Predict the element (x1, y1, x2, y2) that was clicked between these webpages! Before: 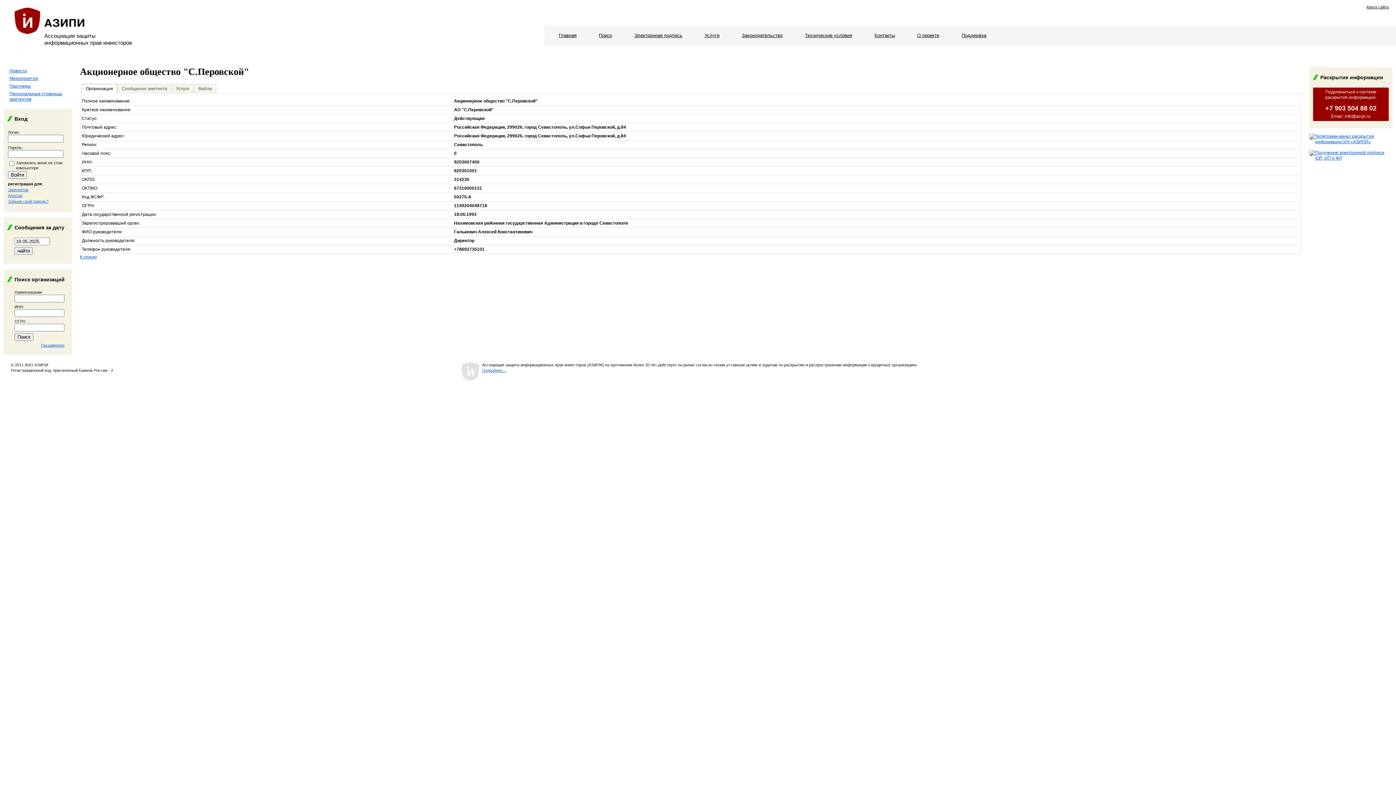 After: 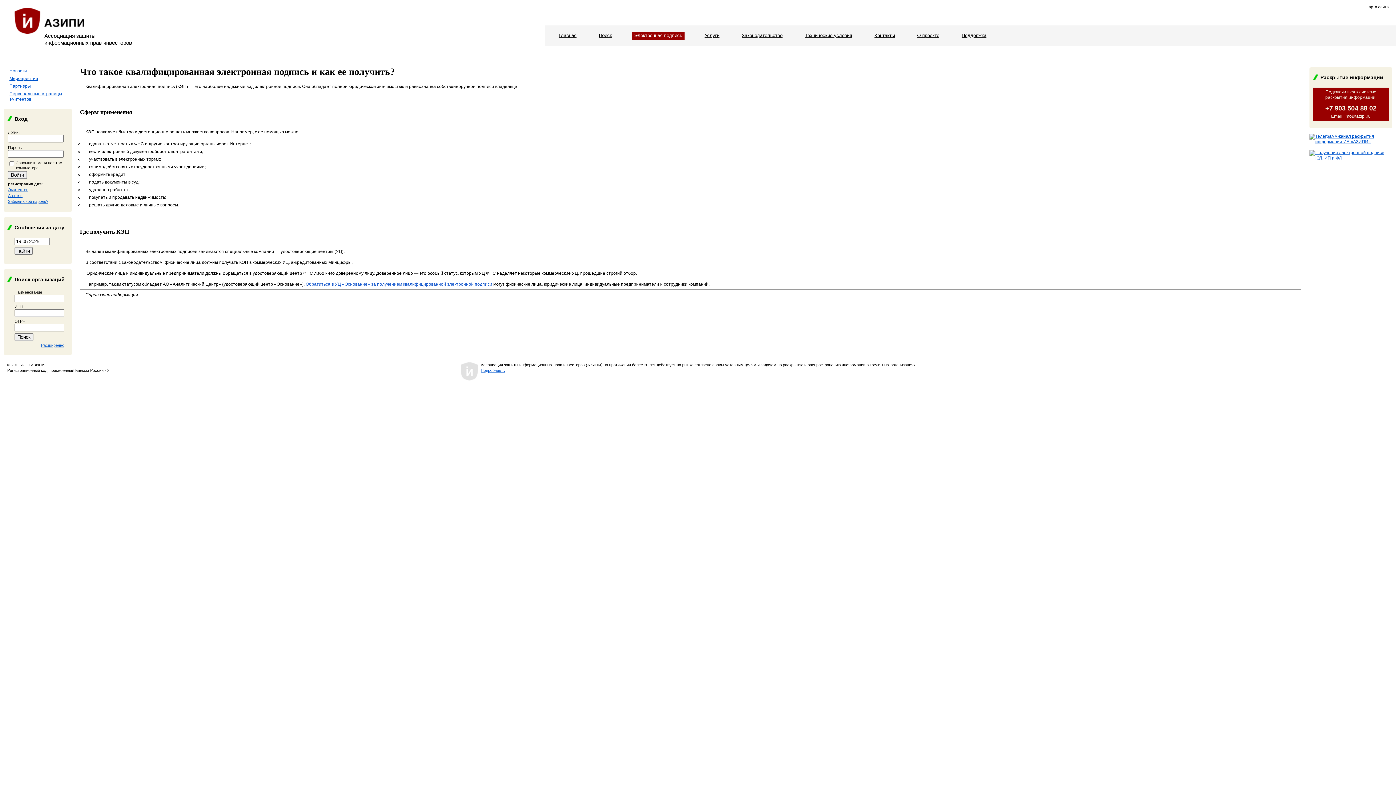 Action: label: Электронная подпись bbox: (632, 31, 684, 39)